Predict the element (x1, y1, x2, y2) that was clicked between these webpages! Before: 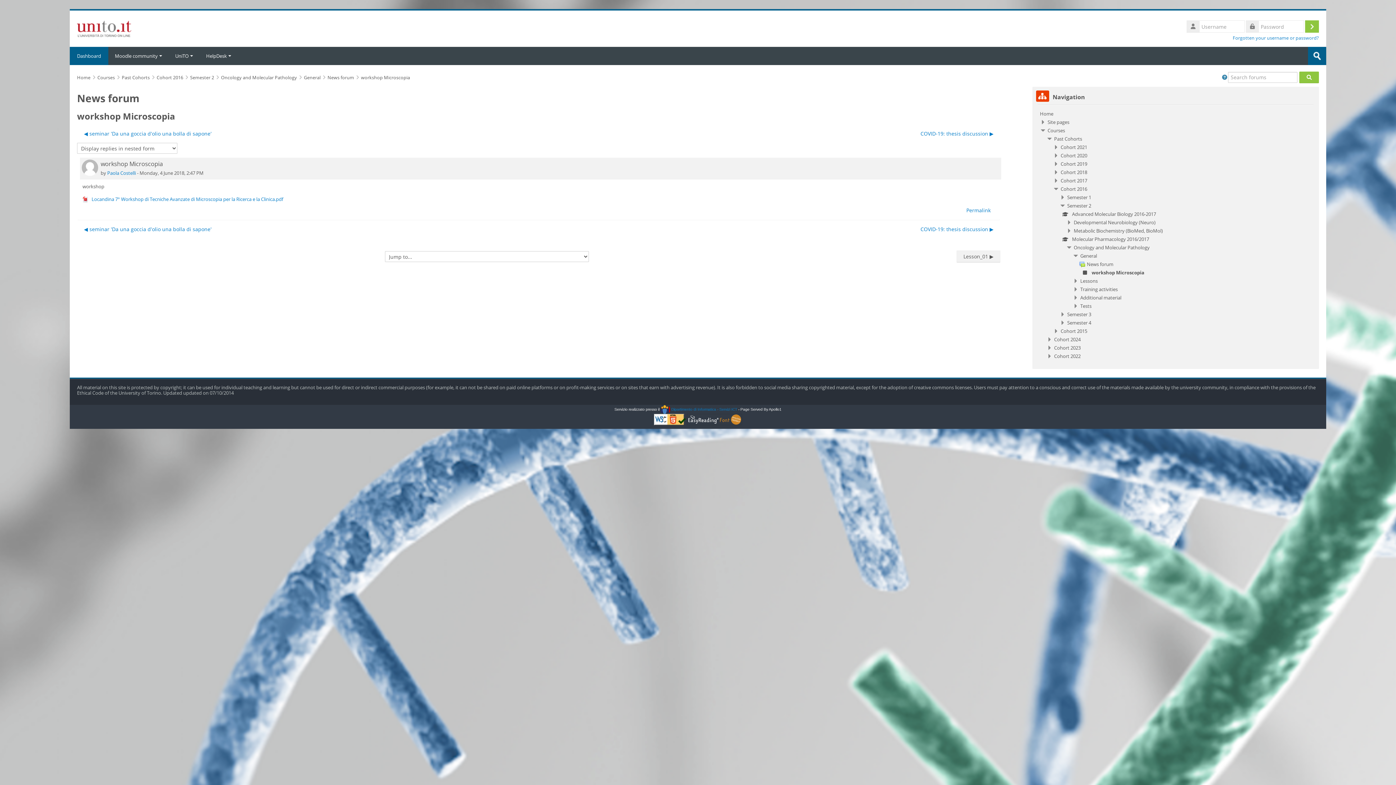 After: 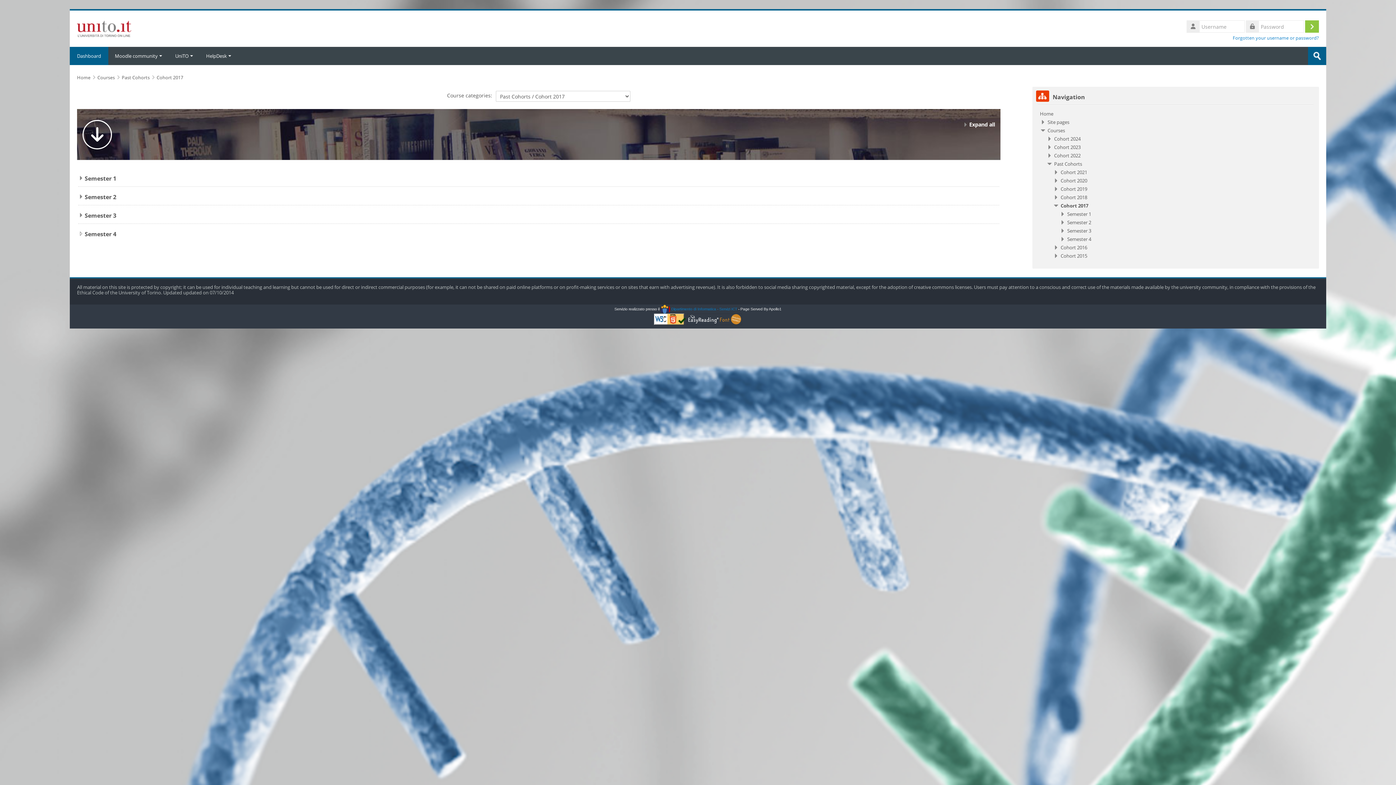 Action: label: Cohort 2017 bbox: (1060, 177, 1087, 184)